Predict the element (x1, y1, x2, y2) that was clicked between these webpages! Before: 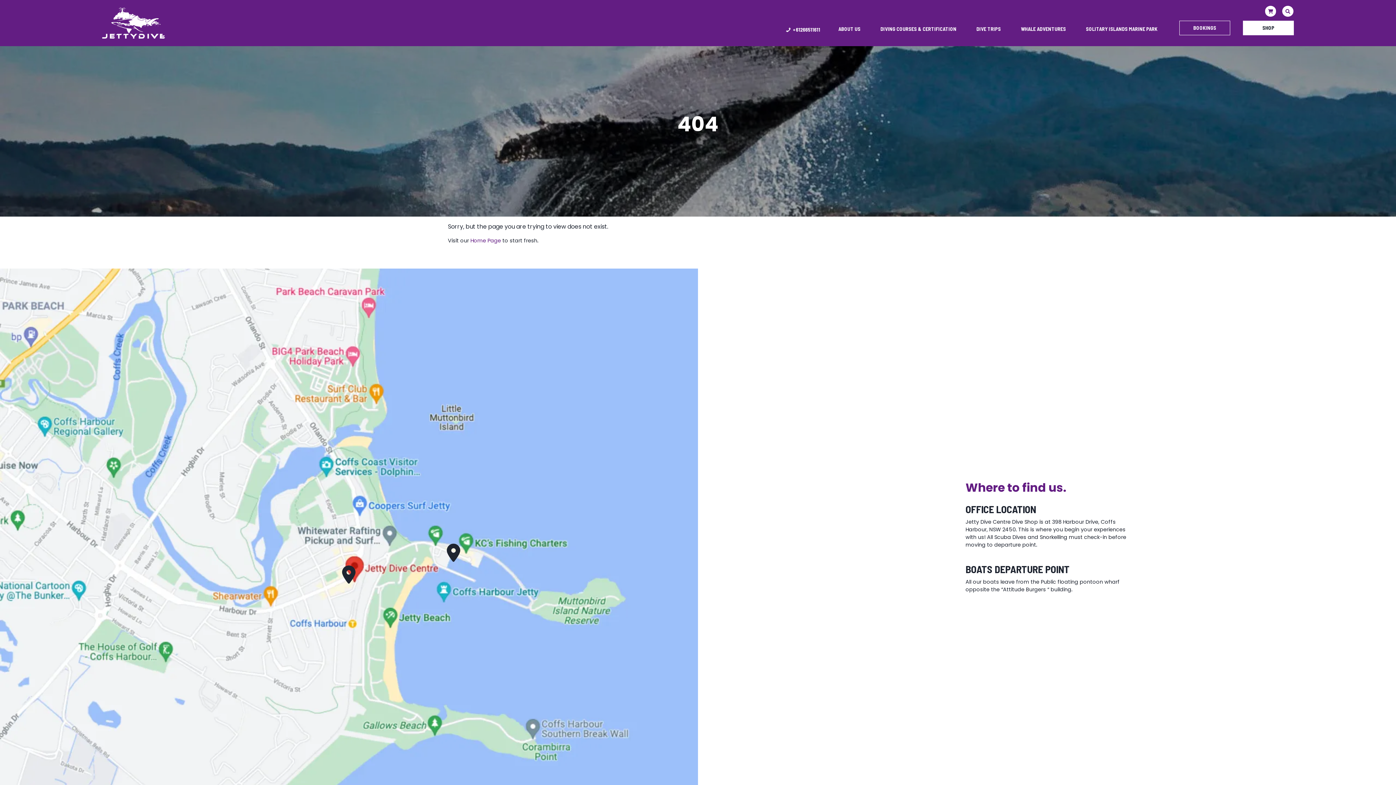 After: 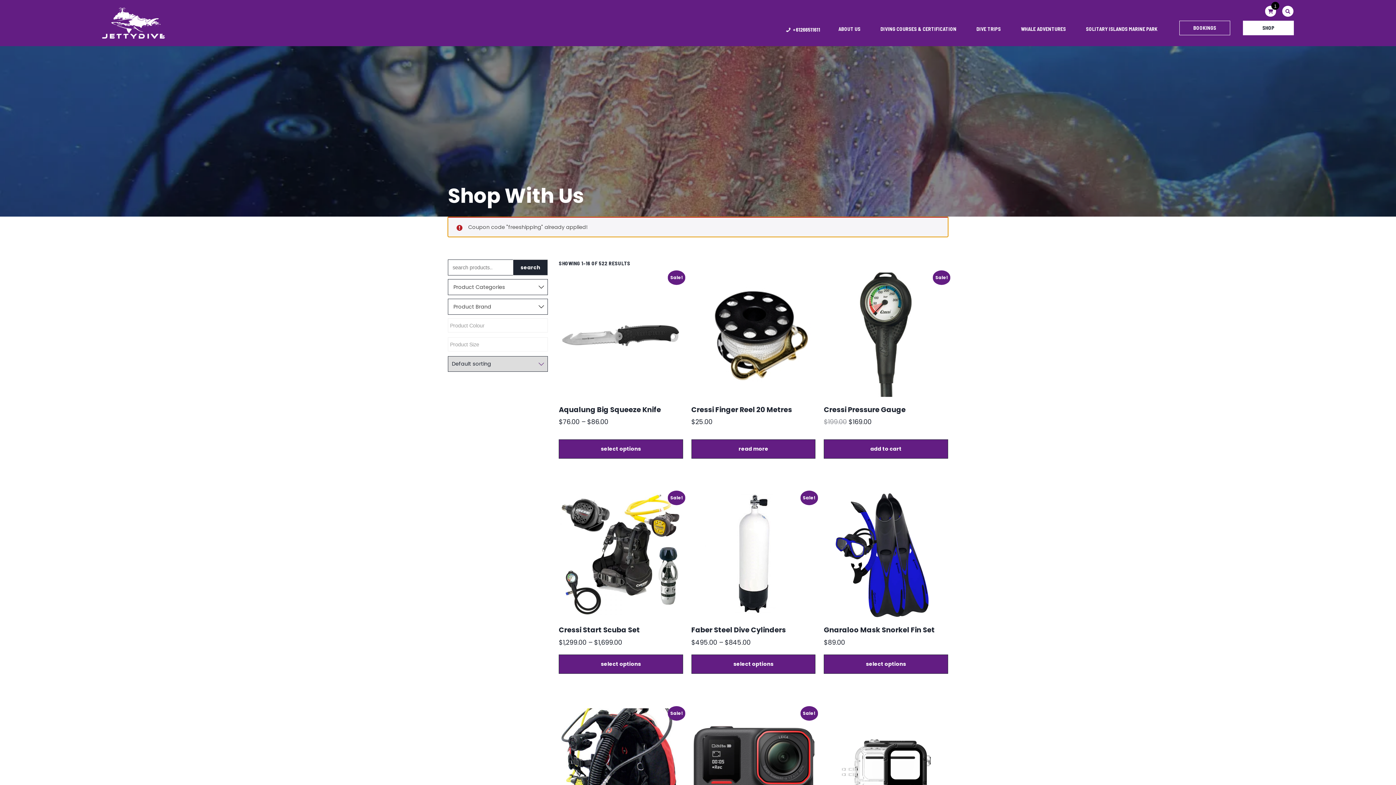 Action: bbox: (1243, 20, 1294, 35) label: SHOP